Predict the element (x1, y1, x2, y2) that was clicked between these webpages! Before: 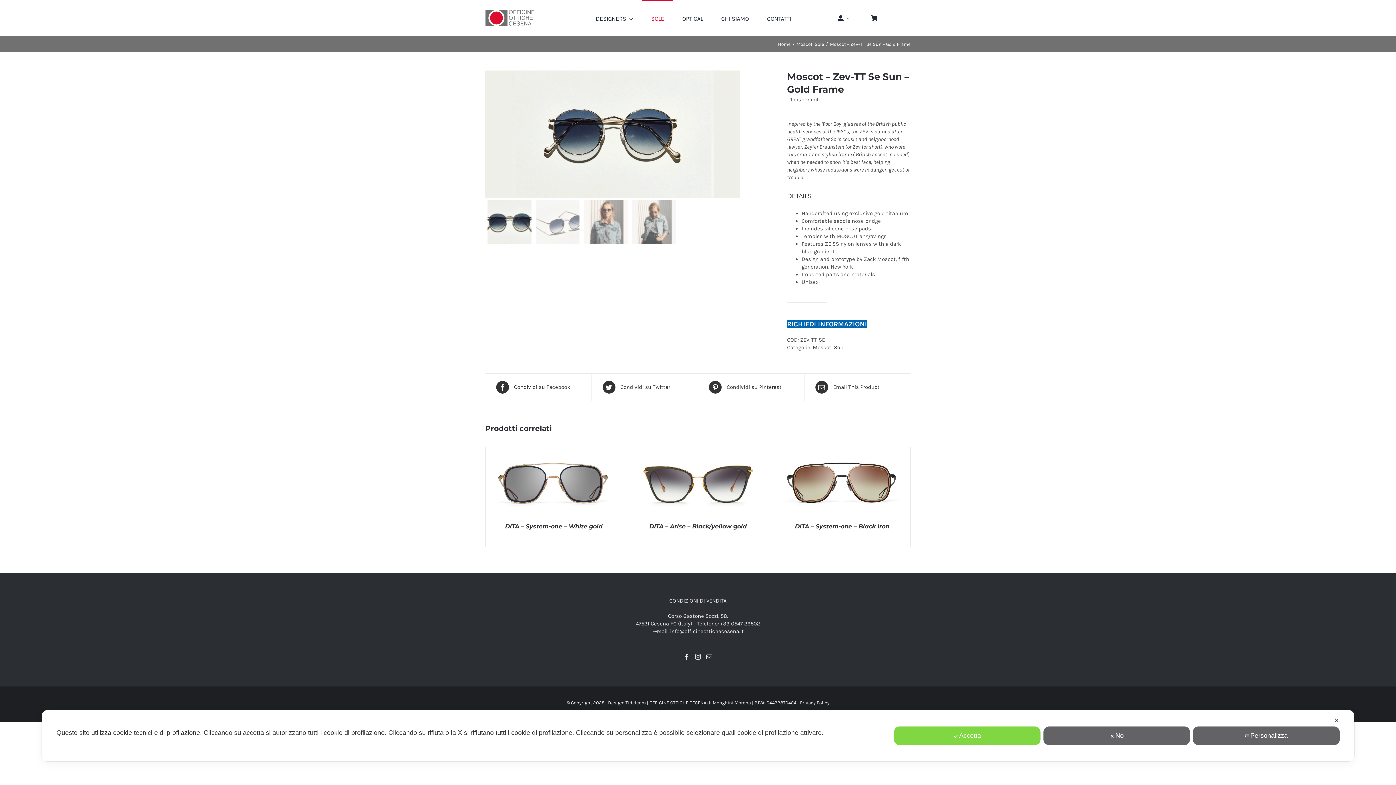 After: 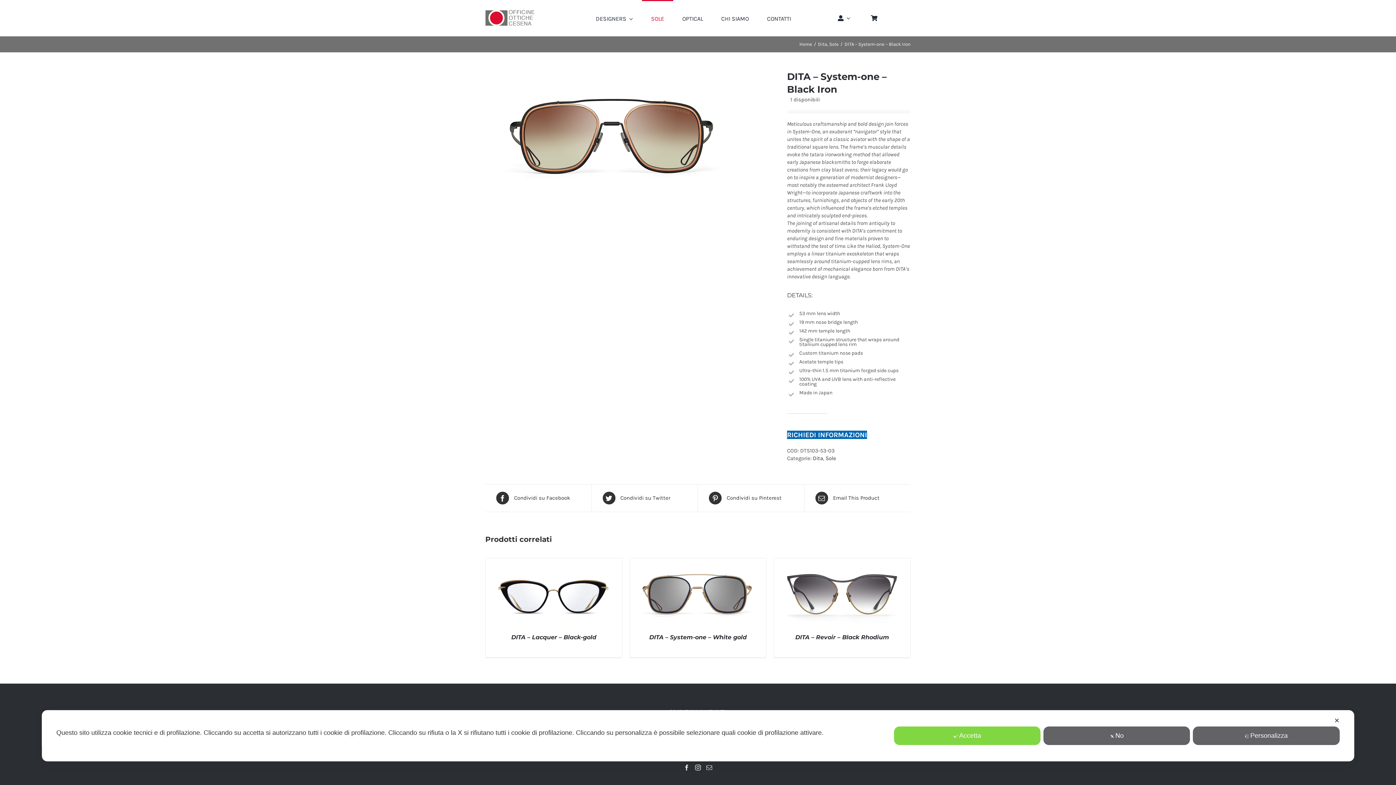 Action: bbox: (795, 523, 889, 530) label: DITA – System-one – Black Iron